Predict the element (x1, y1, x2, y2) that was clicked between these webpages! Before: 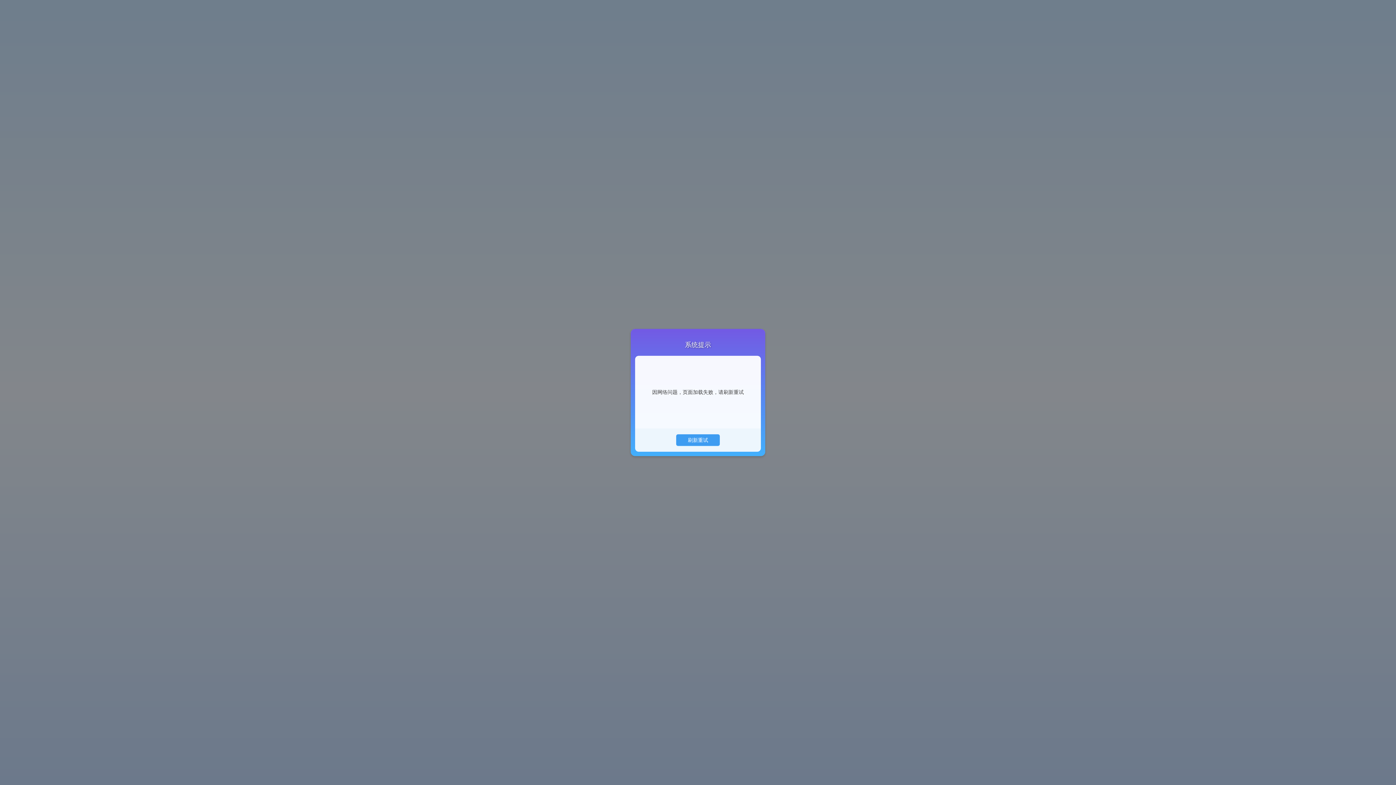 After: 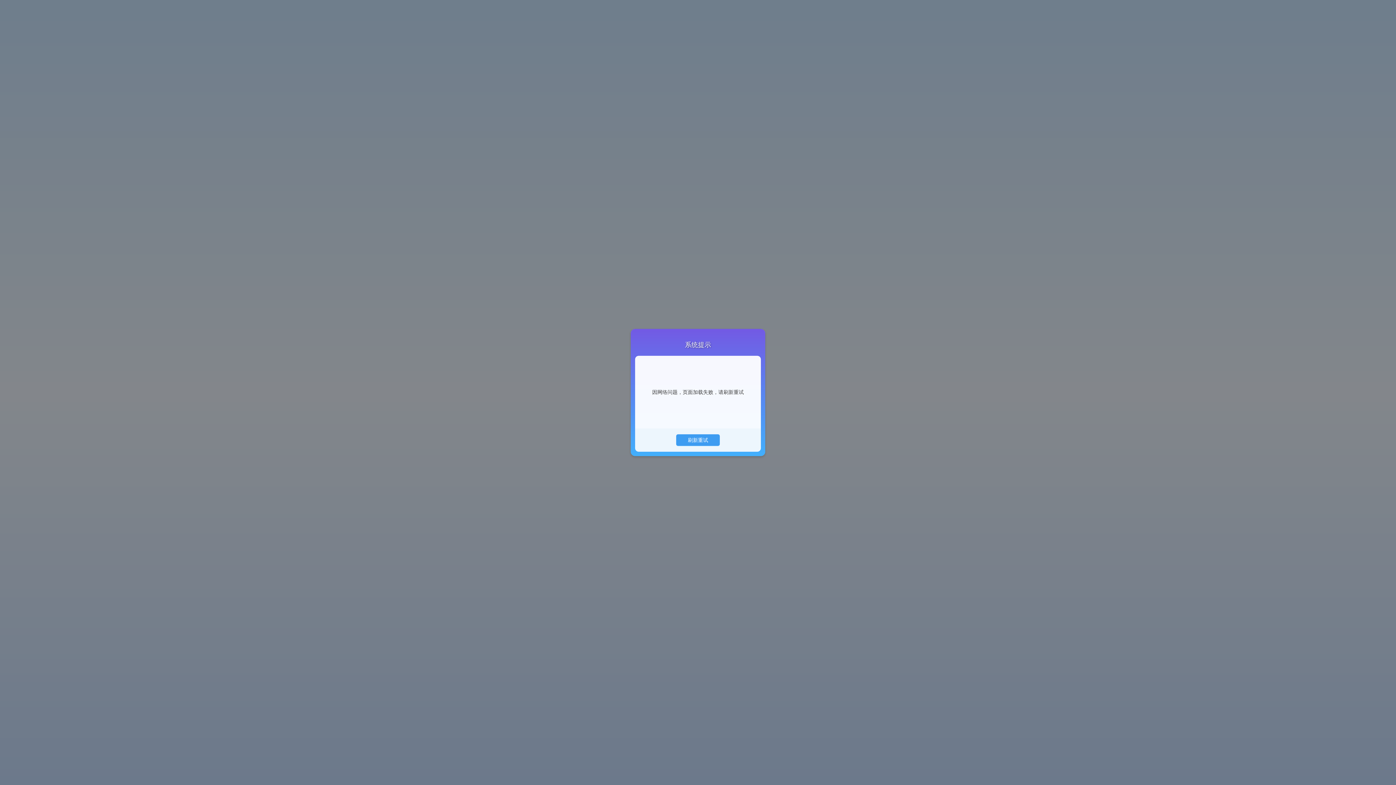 Action: bbox: (676, 434, 720, 446) label: 刷新重试